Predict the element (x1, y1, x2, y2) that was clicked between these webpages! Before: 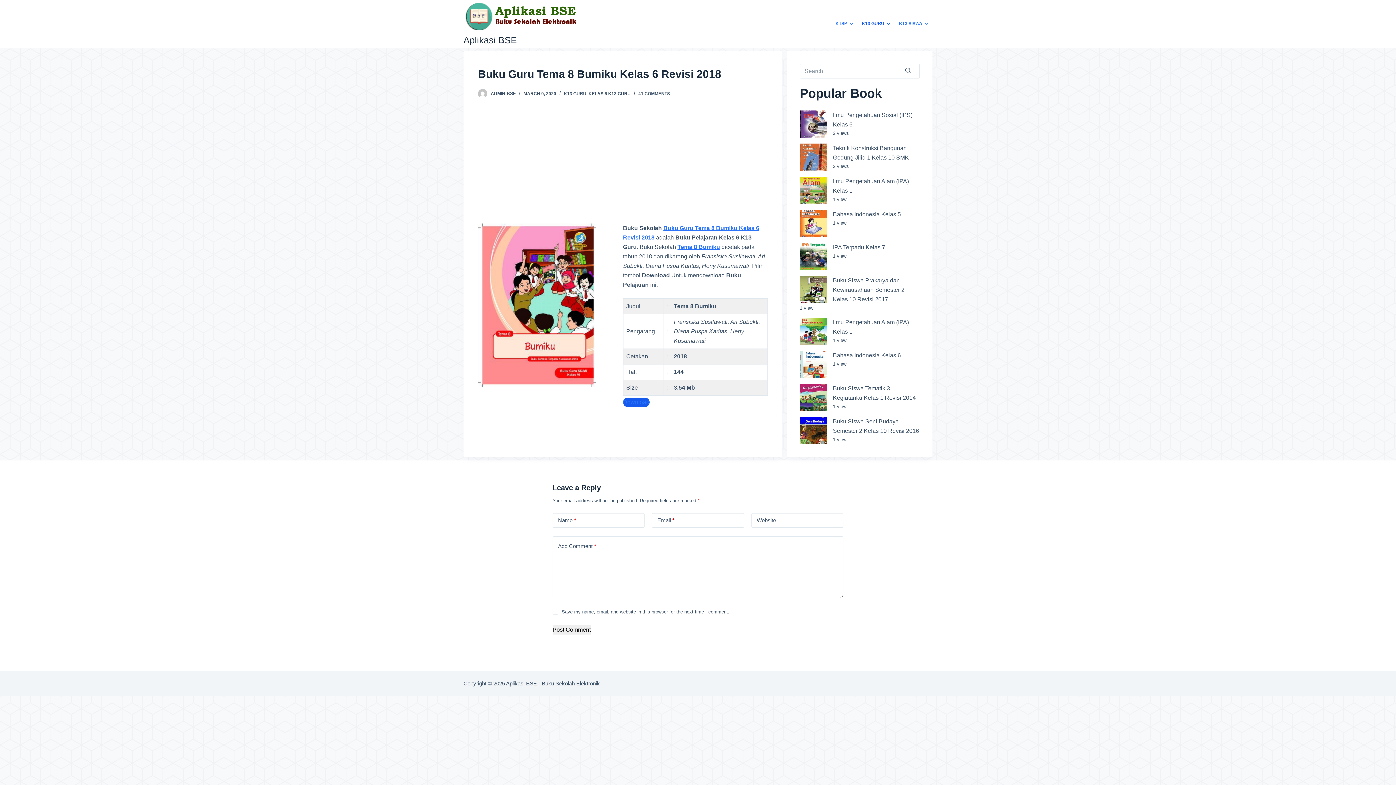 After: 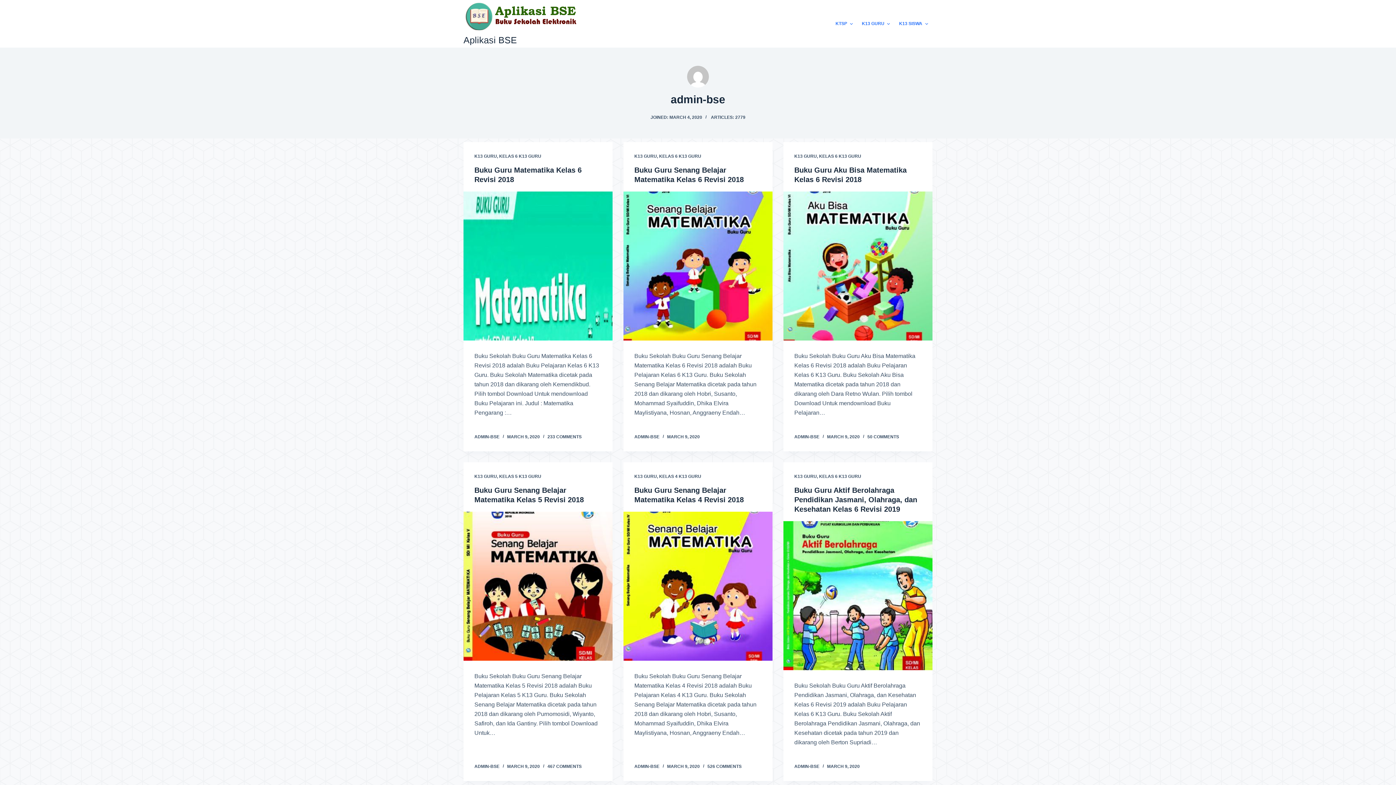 Action: bbox: (490, 91, 516, 96) label: ADMIN-BSE